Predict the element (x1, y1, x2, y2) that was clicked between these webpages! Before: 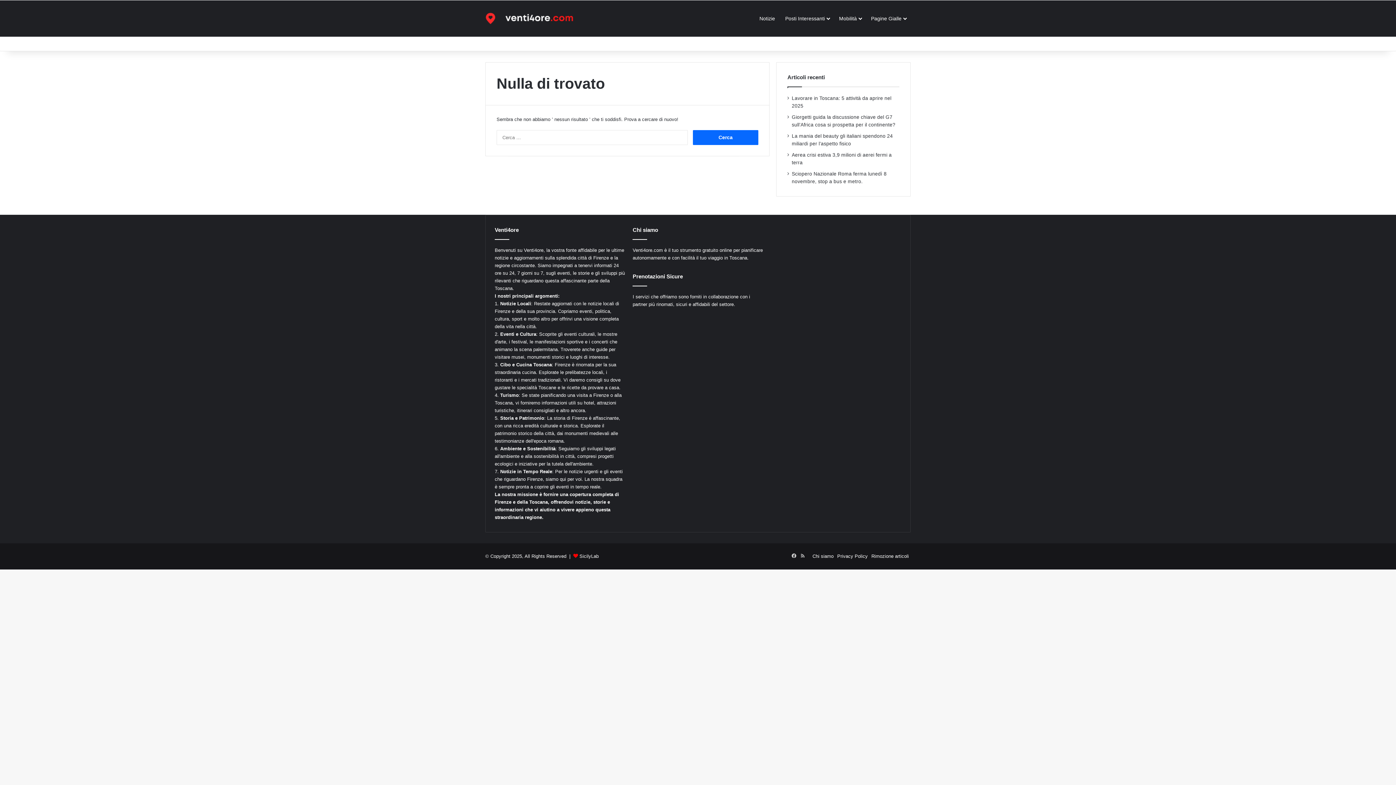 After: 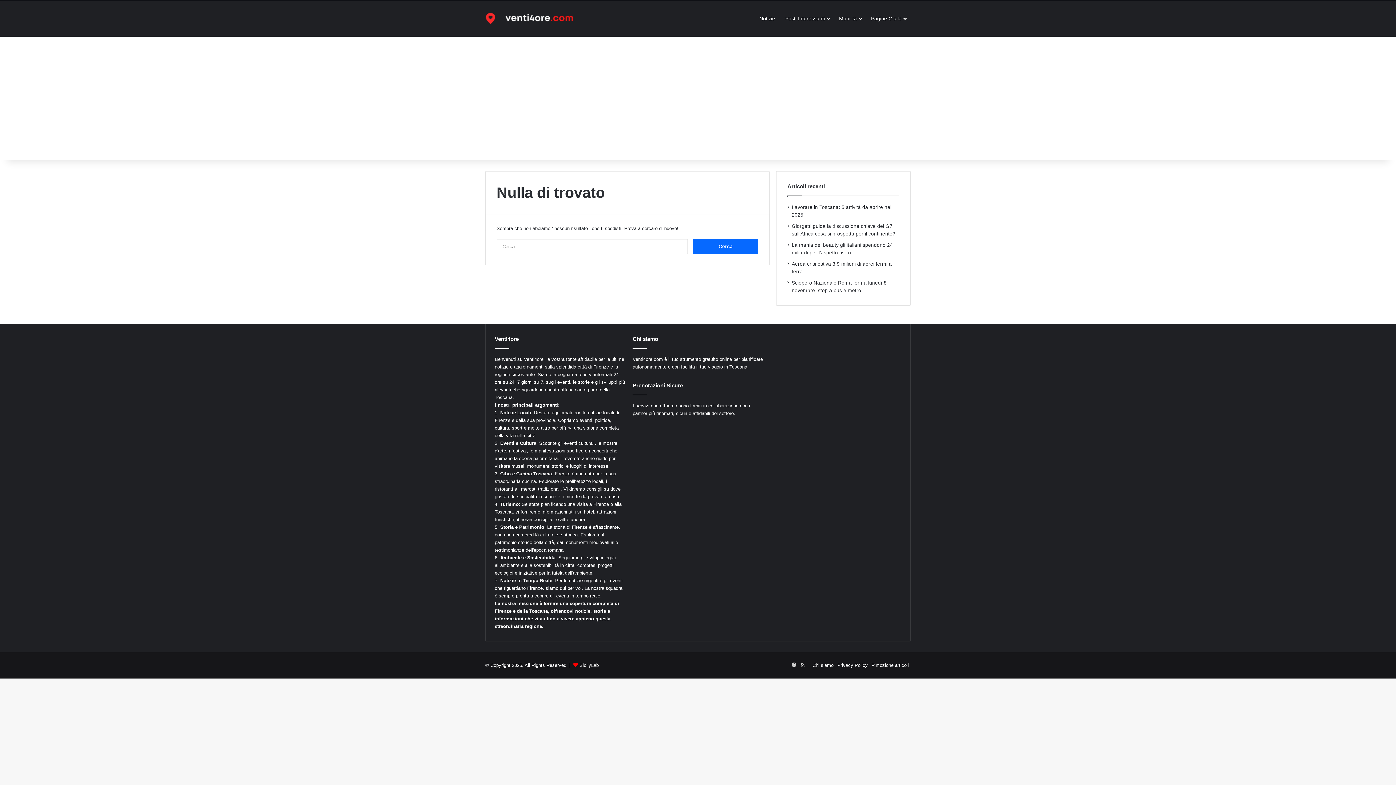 Action: bbox: (798, 552, 807, 560) label: RSS